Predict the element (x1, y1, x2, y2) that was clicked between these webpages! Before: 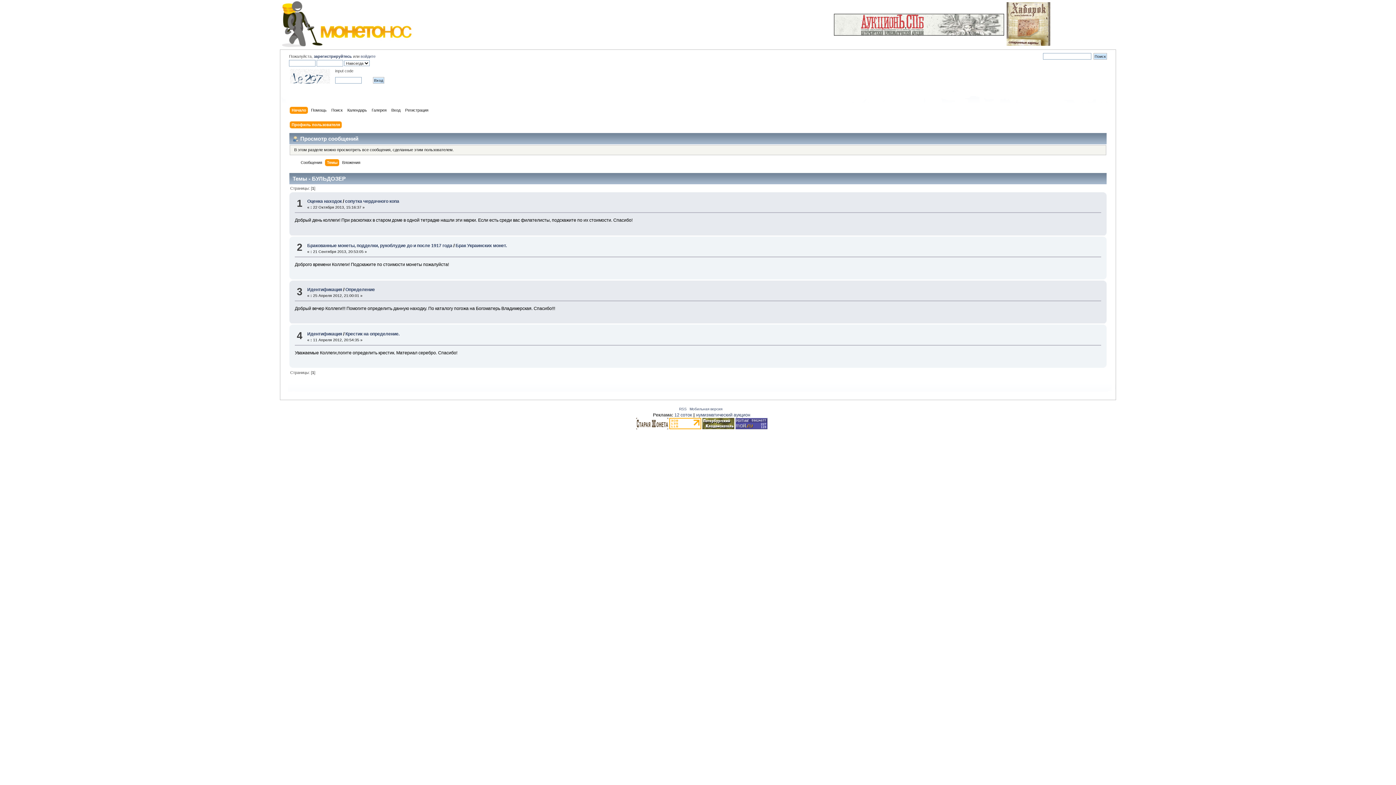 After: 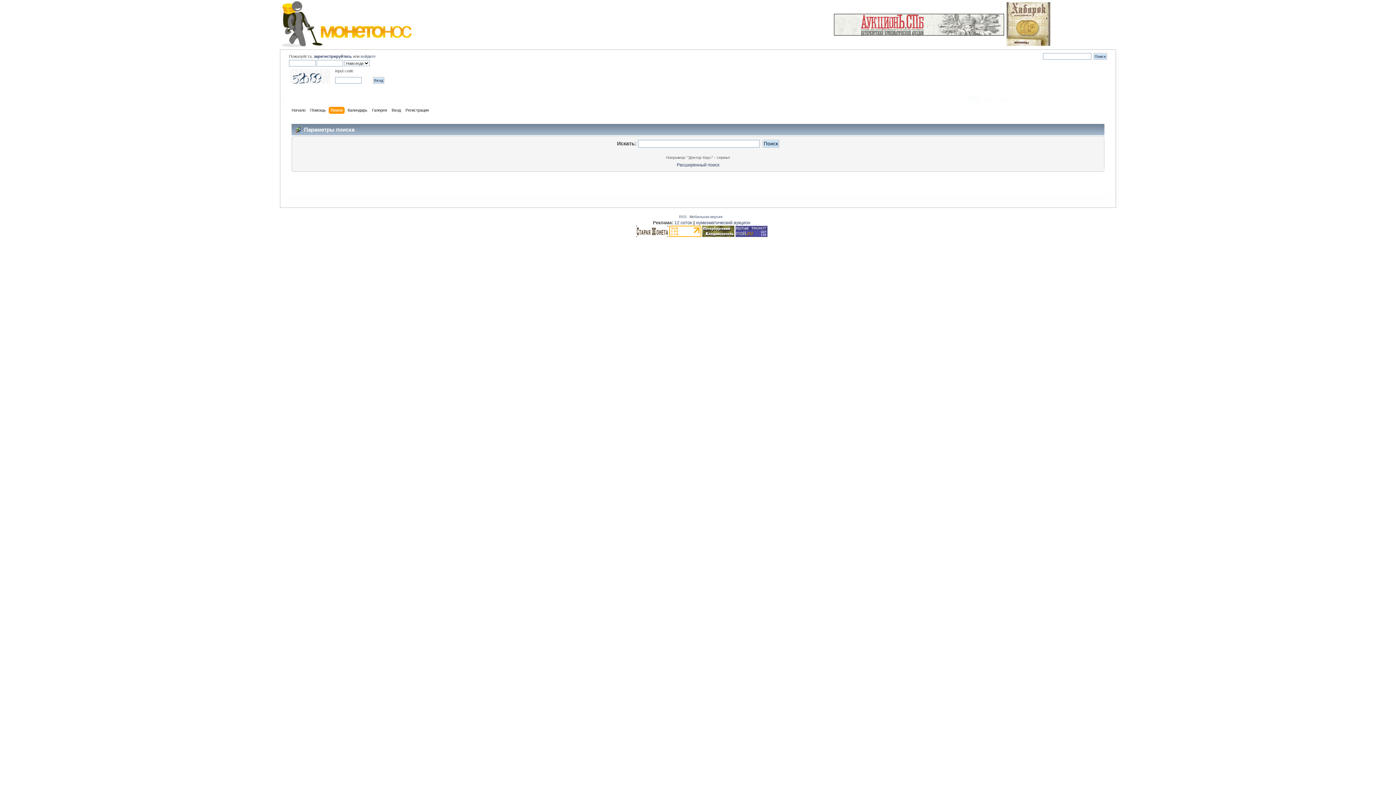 Action: label: Поиск bbox: (331, 106, 344, 114)